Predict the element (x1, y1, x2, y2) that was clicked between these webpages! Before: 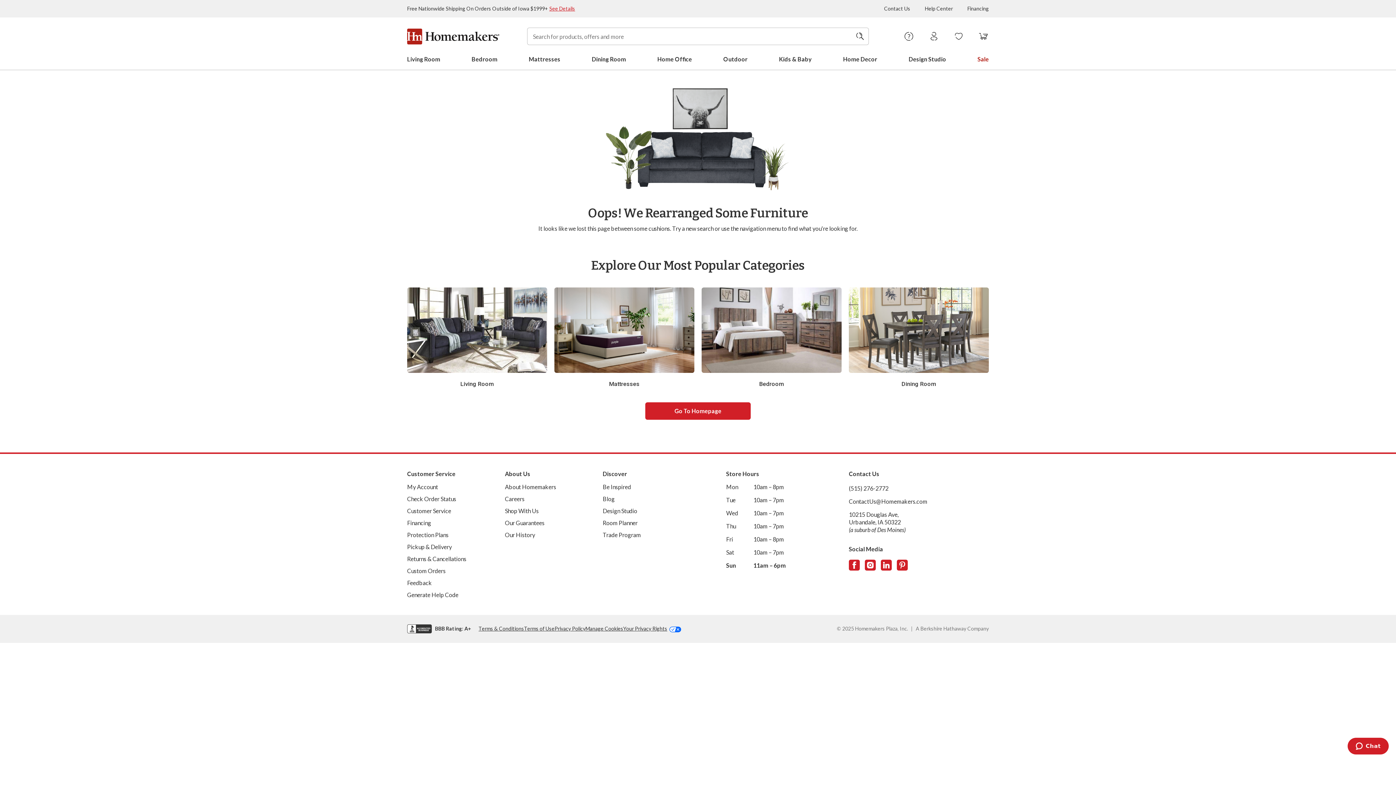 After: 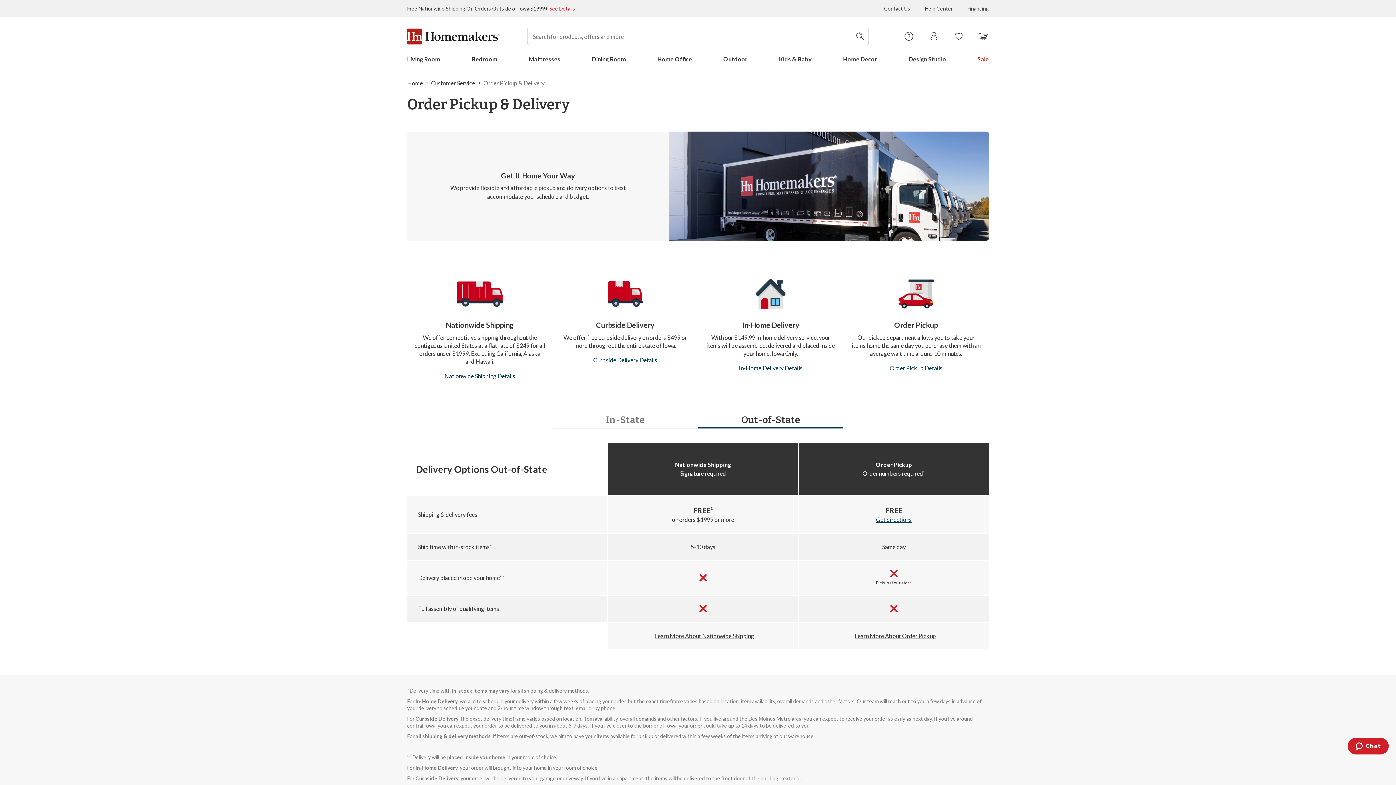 Action: label: Pickup & Delivery bbox: (407, 542, 452, 551)